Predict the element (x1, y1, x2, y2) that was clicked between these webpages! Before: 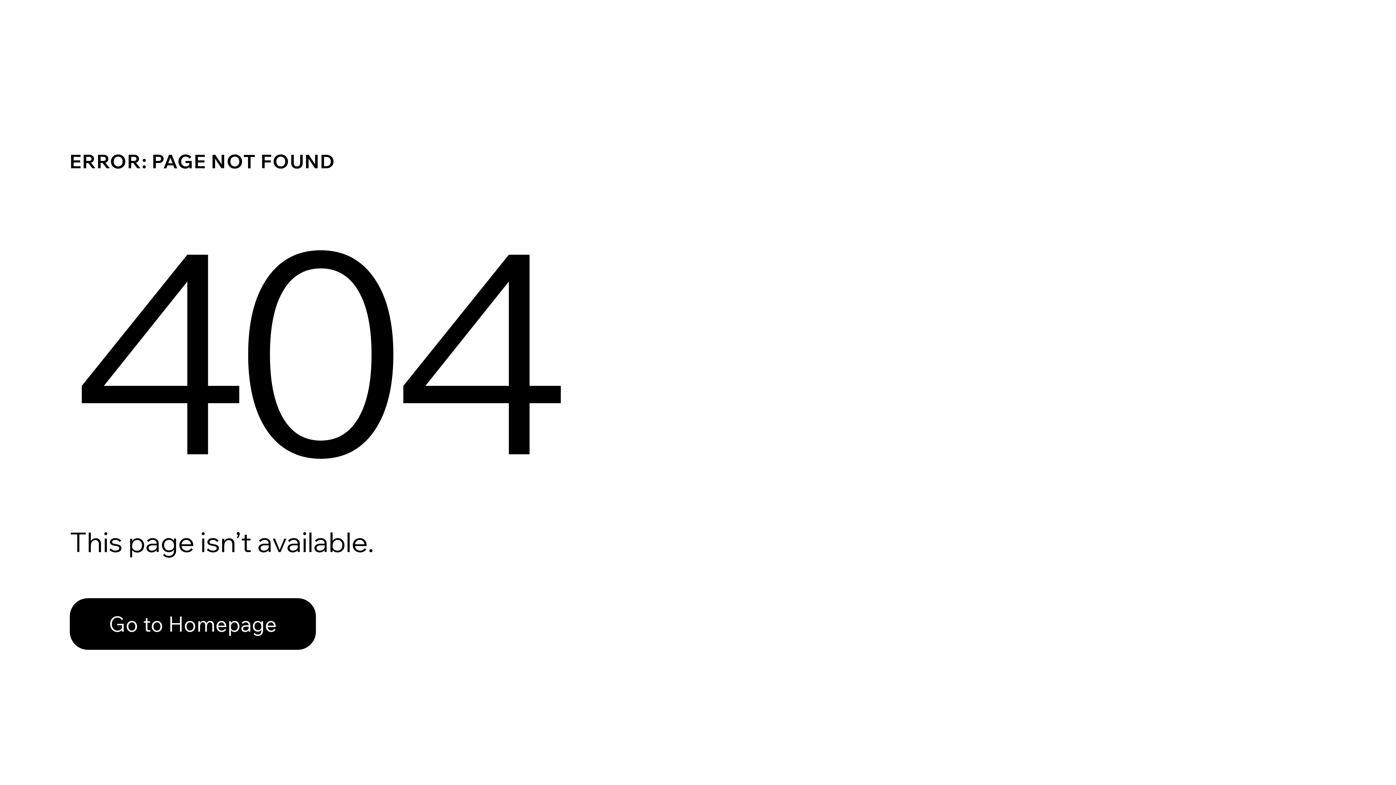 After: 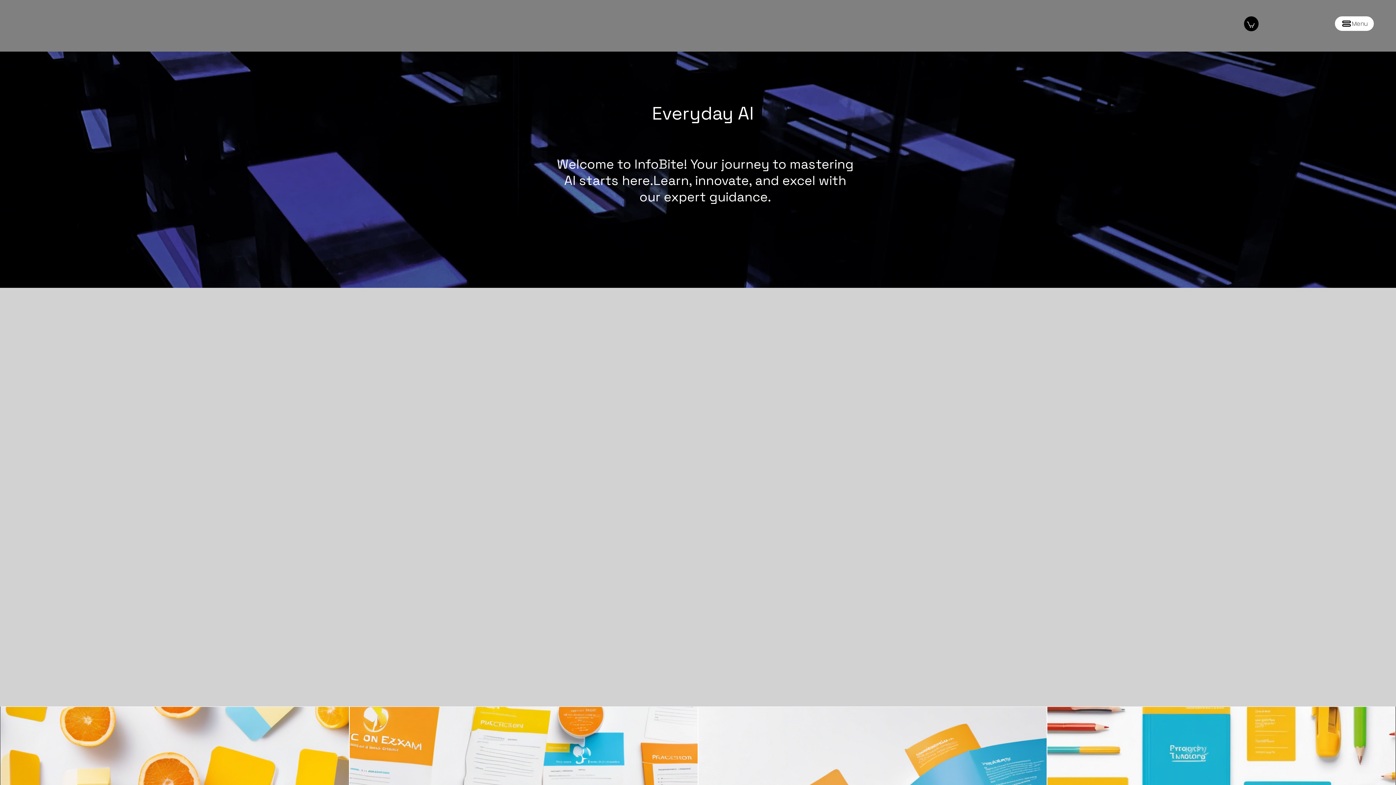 Action: bbox: (69, 582, 768, 659) label: Go to Homepage